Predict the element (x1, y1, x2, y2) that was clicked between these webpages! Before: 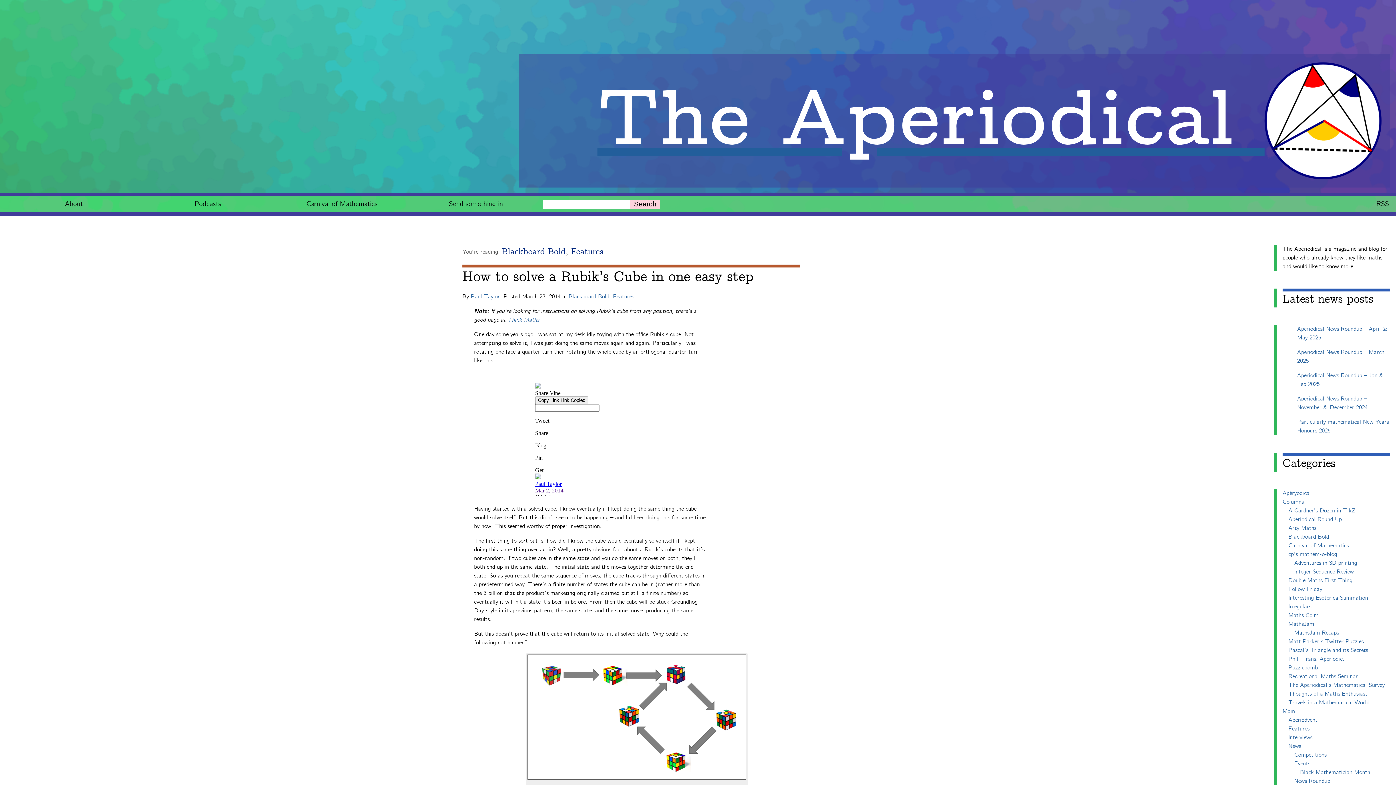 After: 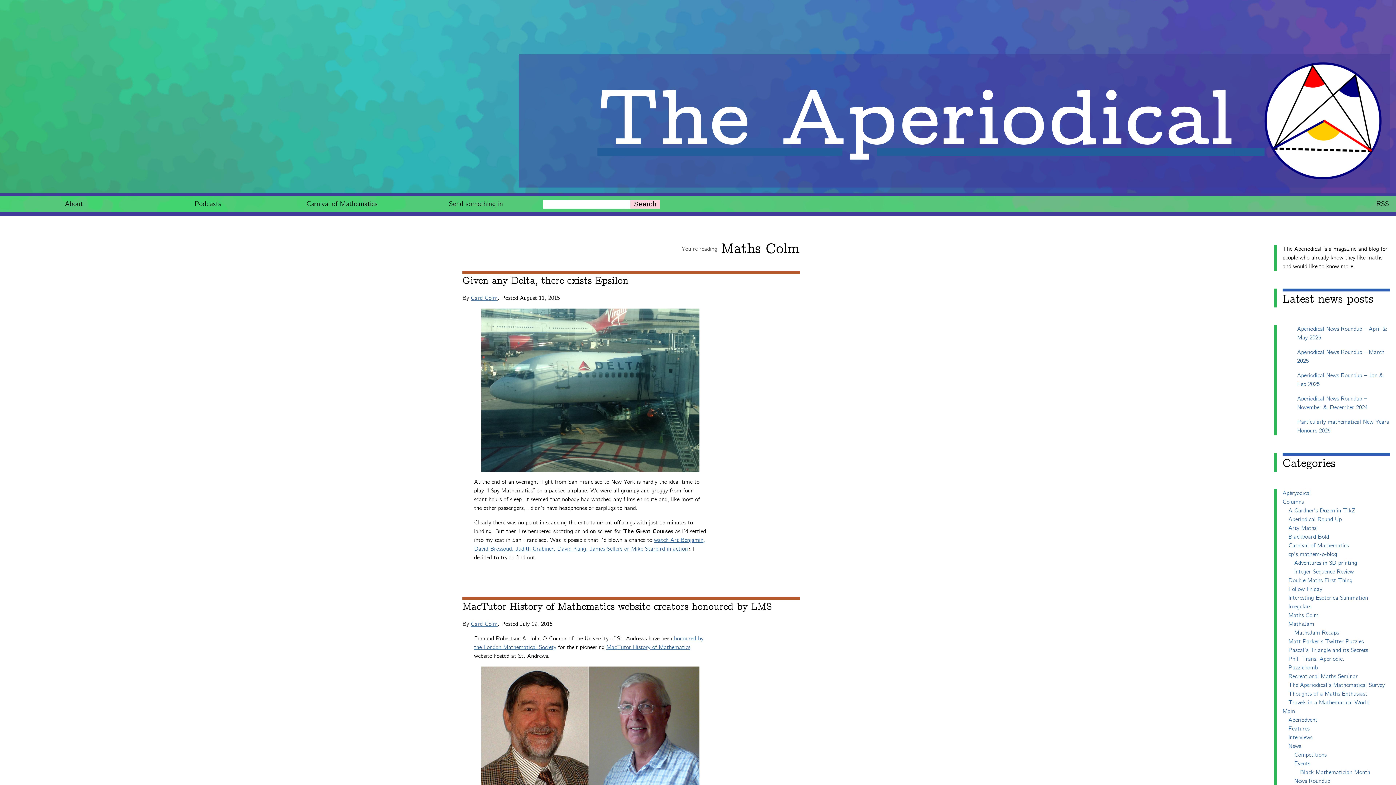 Action: bbox: (1288, 612, 1318, 619) label: Maths Colm